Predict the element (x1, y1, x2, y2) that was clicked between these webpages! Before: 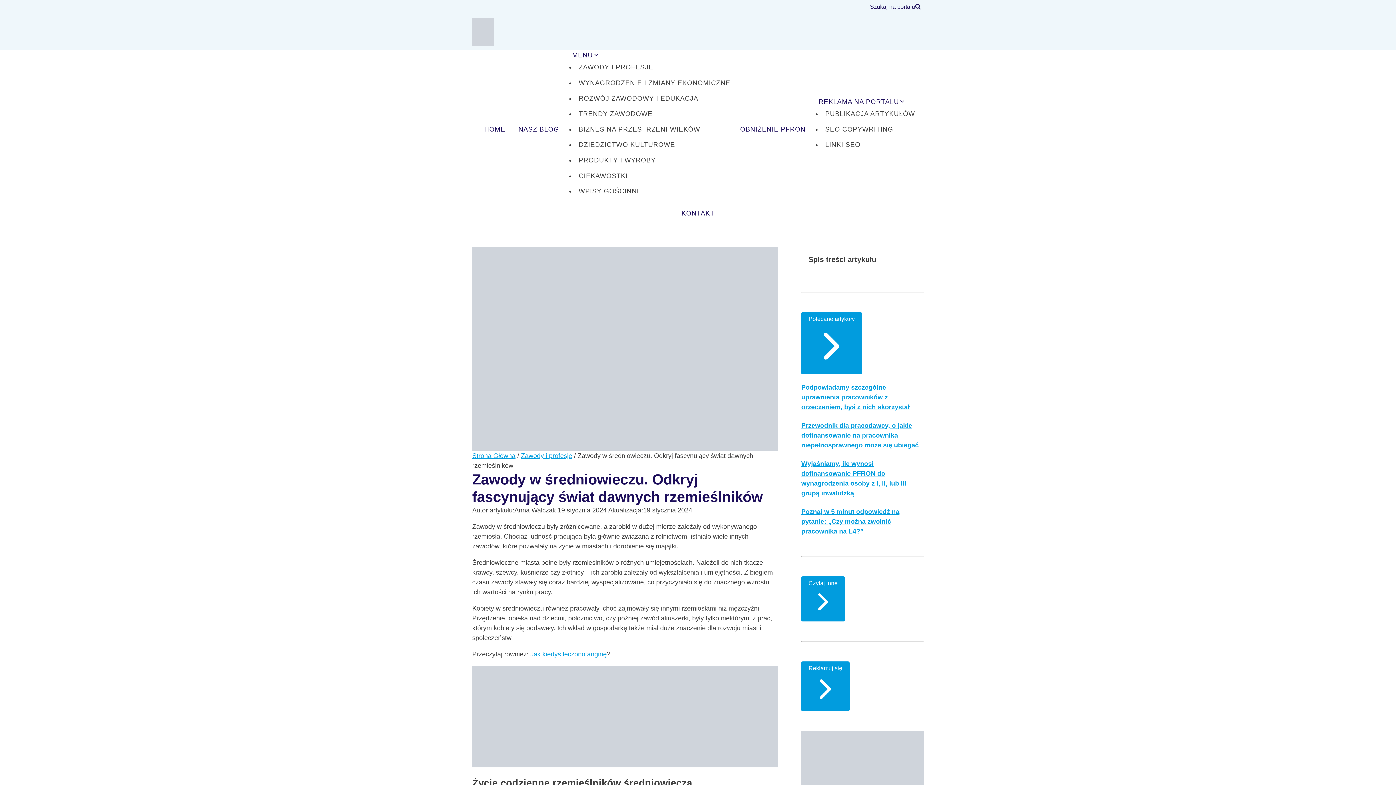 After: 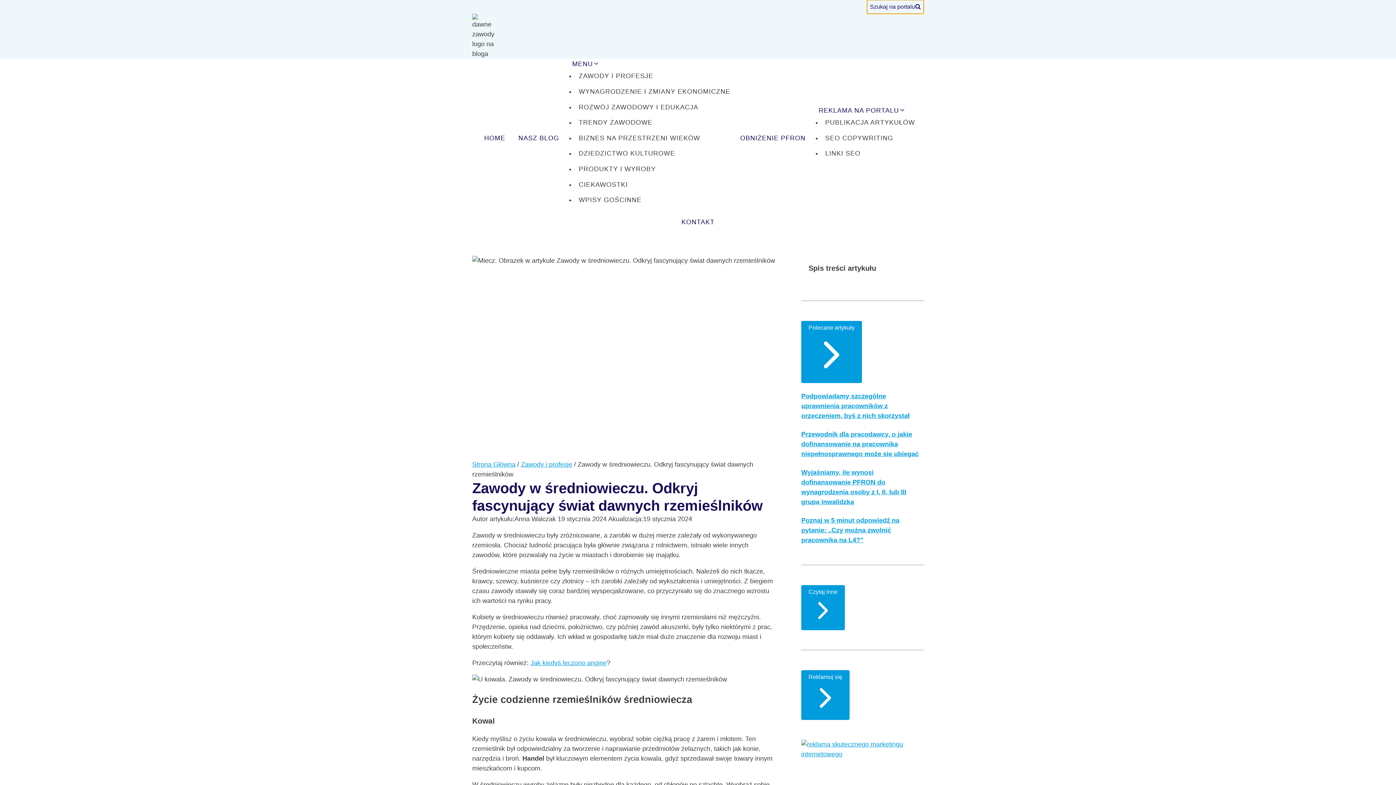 Action: label: Zobacz formularz wyszukiwania bbox: (867, 0, 924, 13)